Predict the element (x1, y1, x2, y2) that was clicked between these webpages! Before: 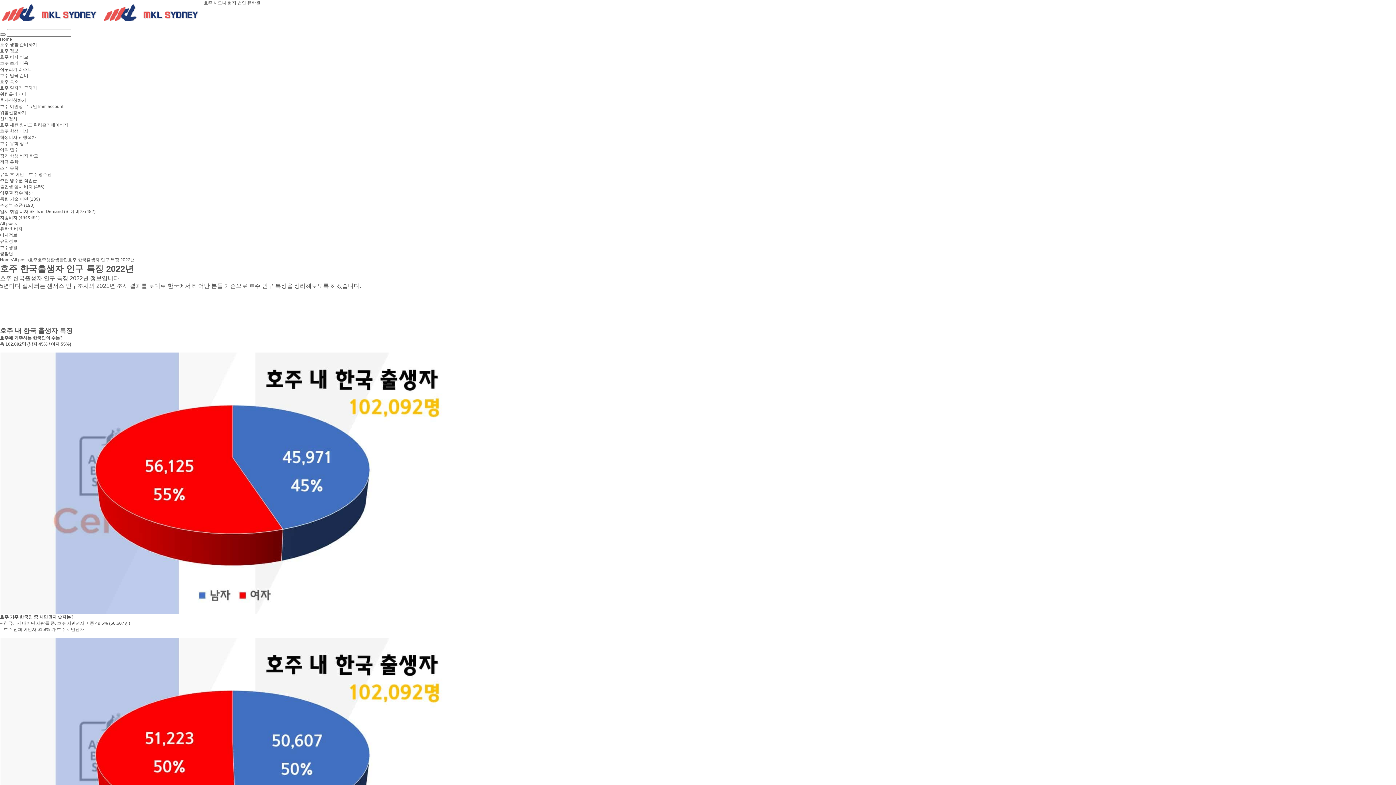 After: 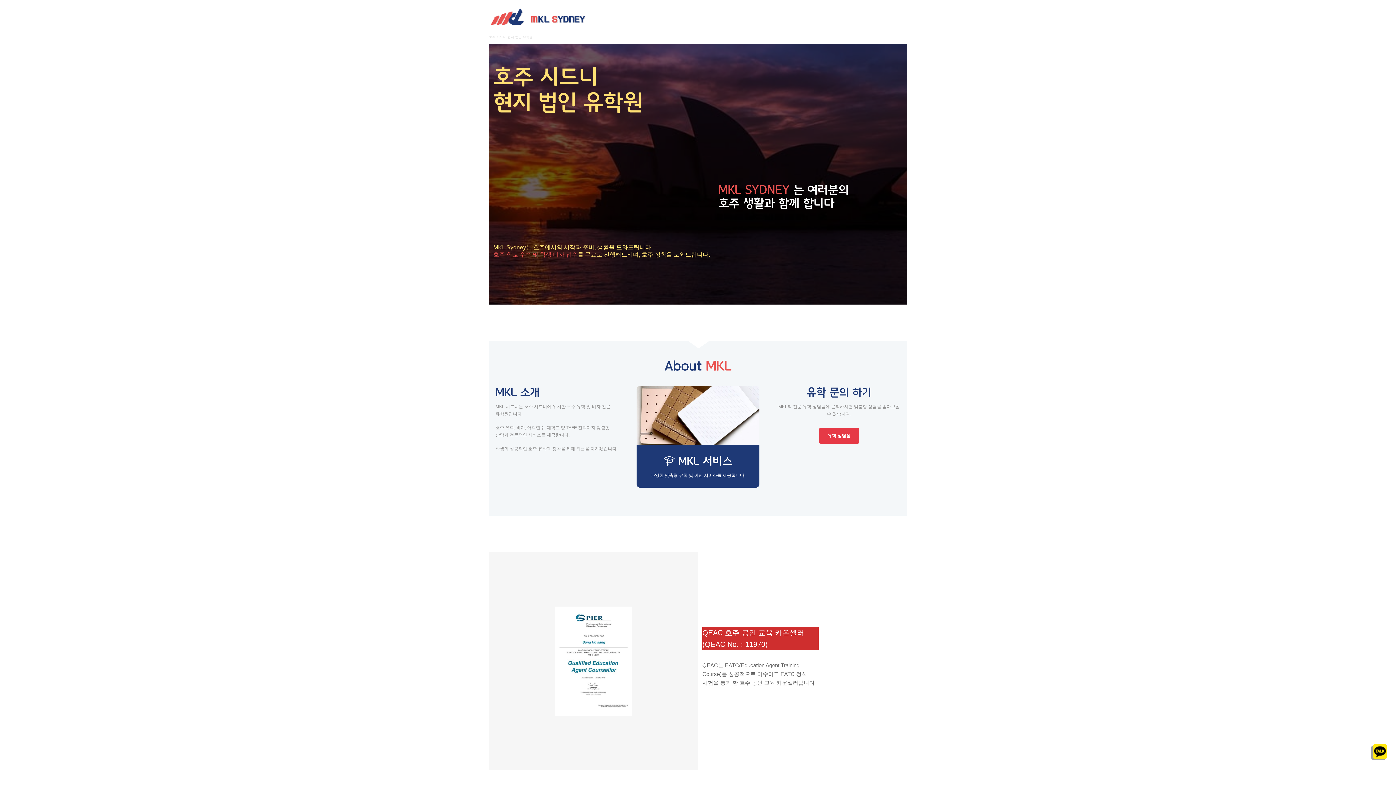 Action: bbox: (0, 36, 12, 41) label: Home